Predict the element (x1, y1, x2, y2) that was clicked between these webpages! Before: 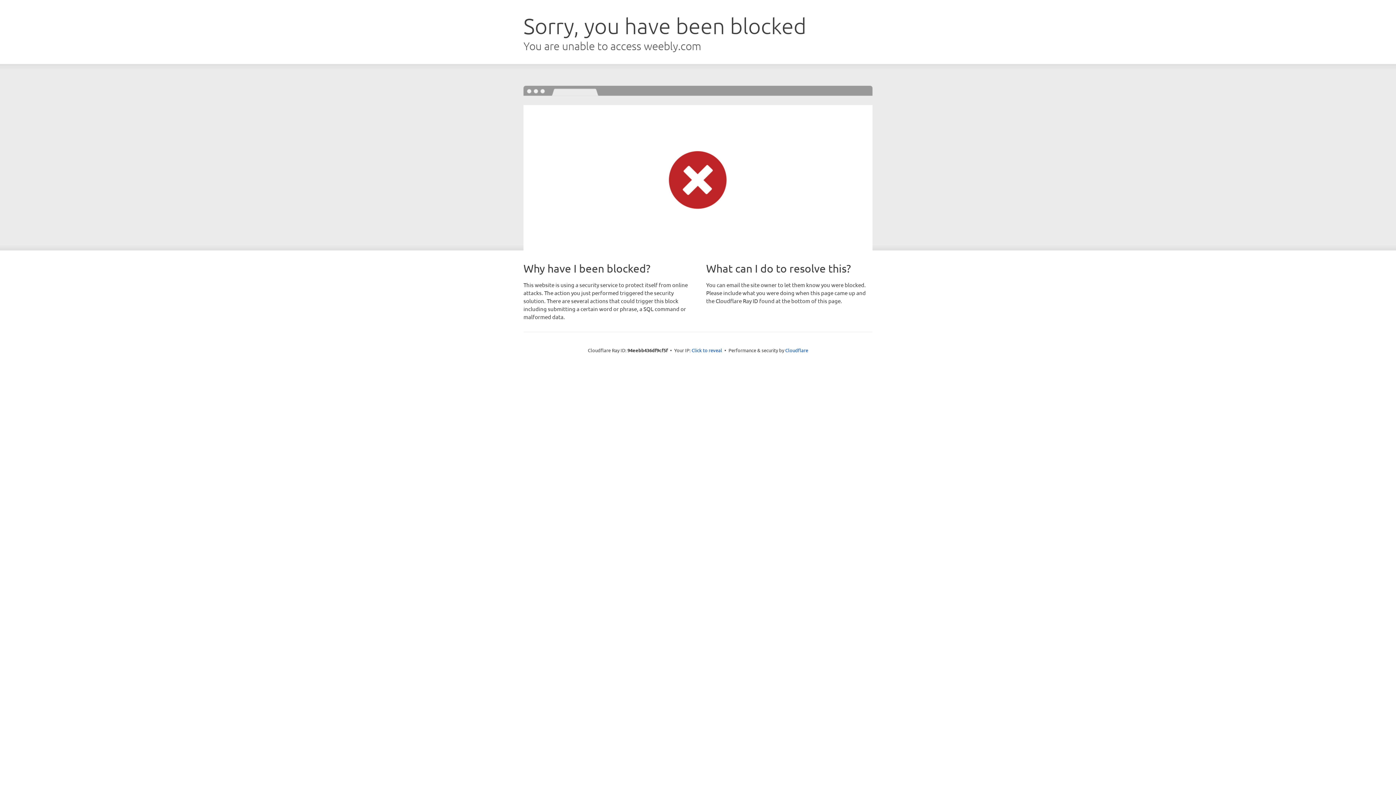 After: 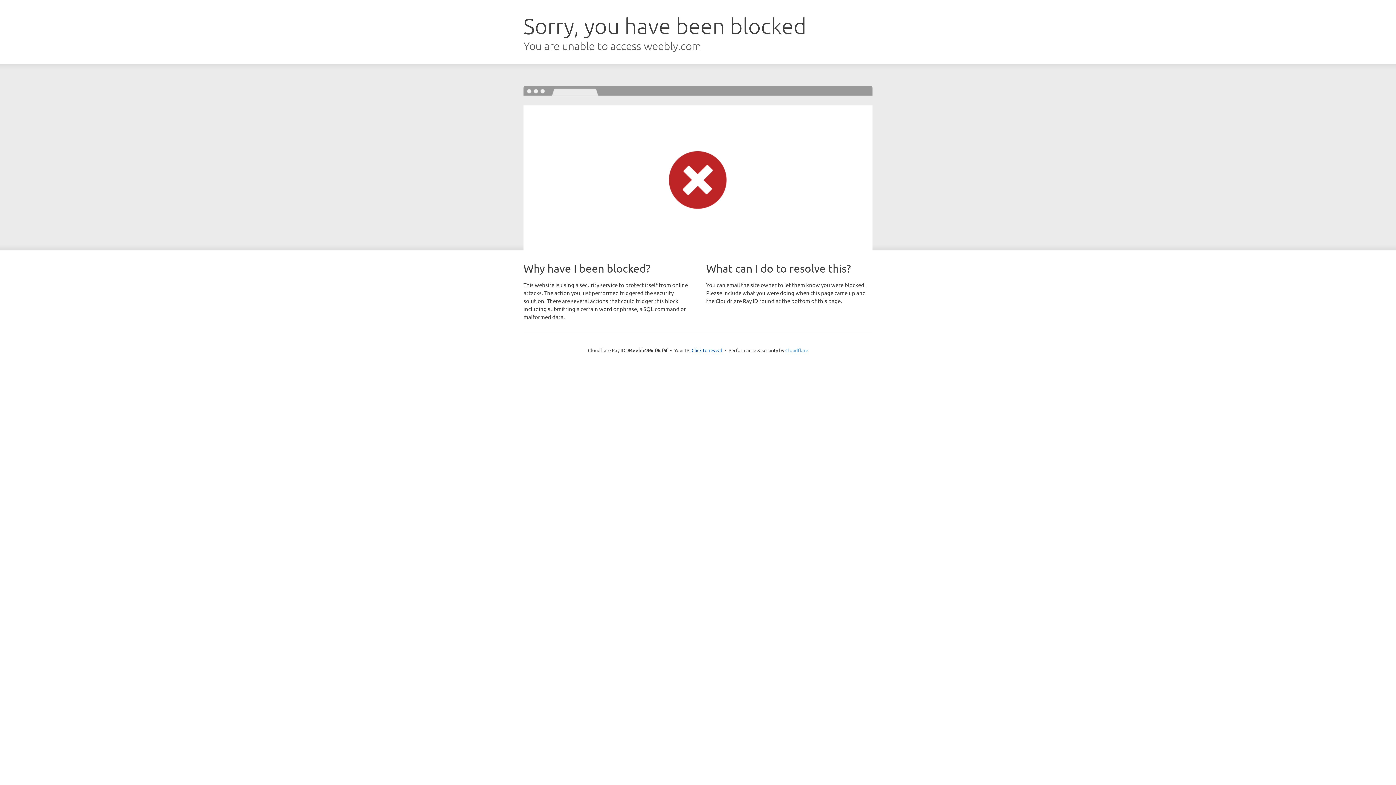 Action: label: Cloudflare bbox: (785, 347, 808, 353)